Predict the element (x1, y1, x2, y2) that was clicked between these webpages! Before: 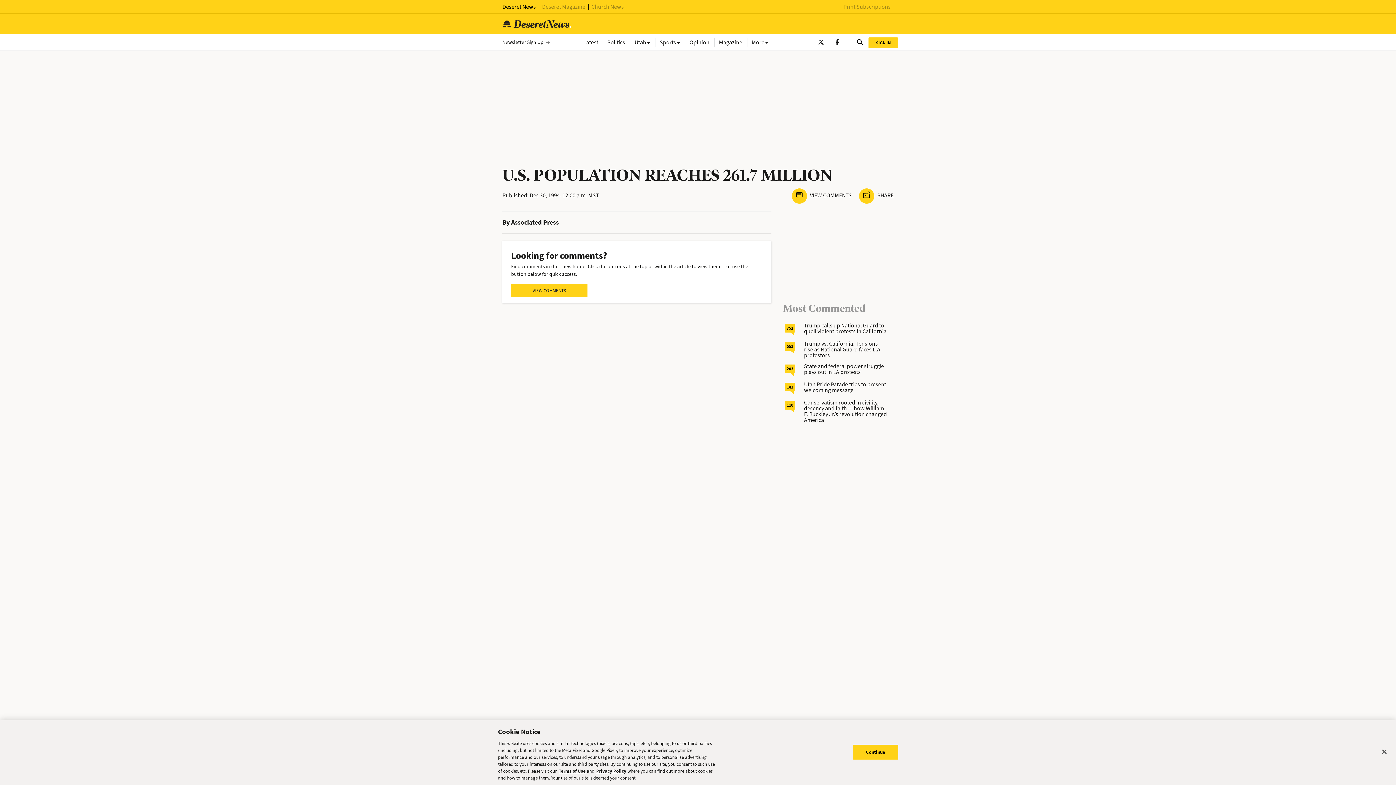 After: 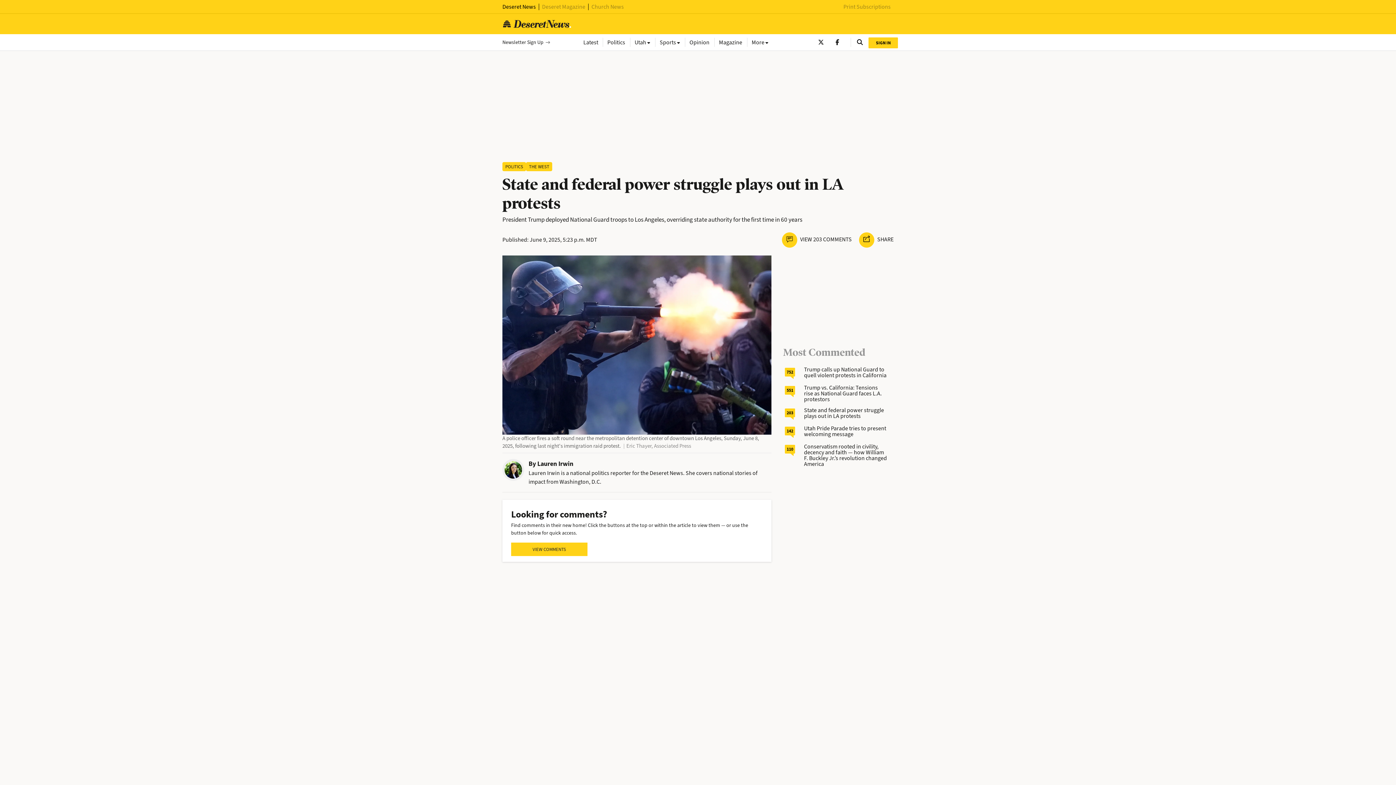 Action: bbox: (785, 364, 795, 373) label: 203